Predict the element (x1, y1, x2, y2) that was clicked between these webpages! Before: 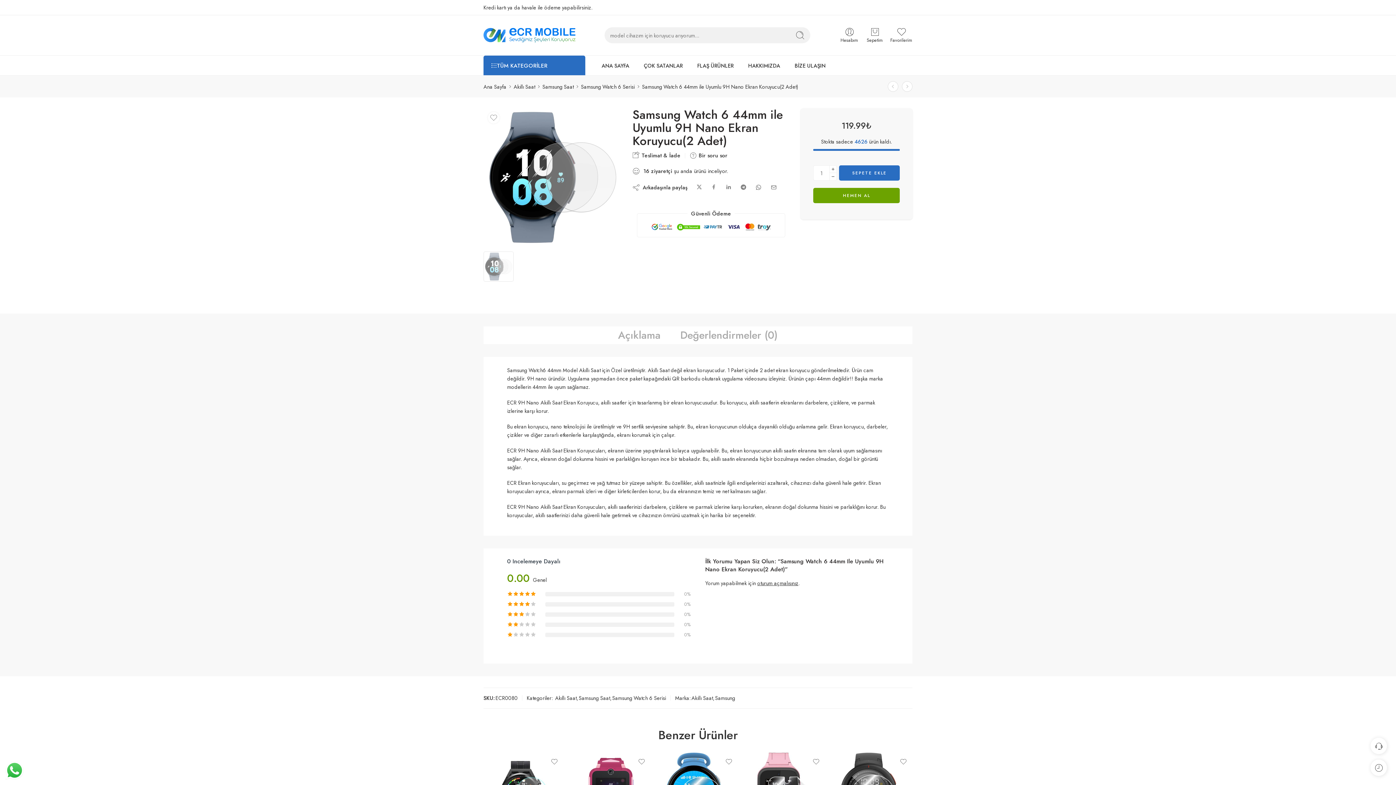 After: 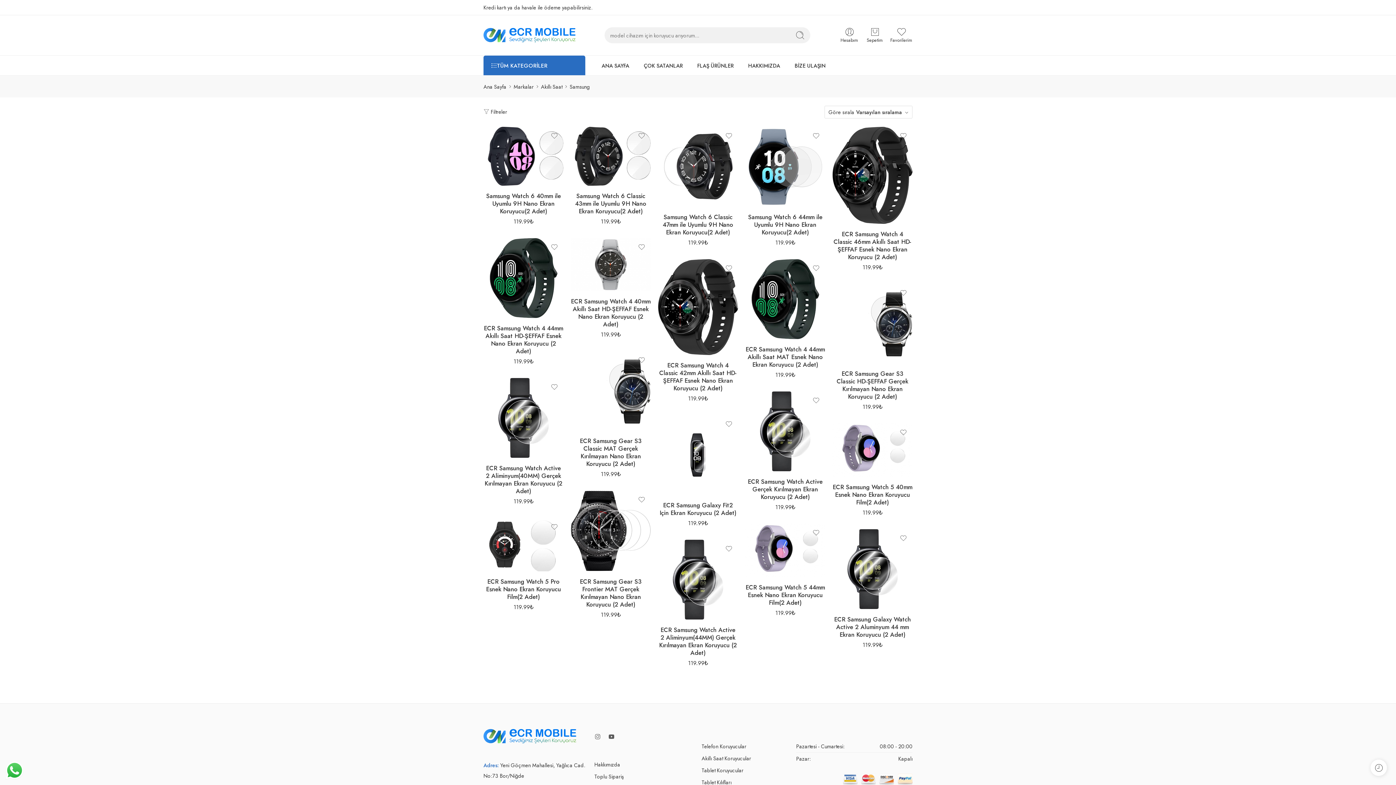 Action: bbox: (715, 693, 735, 703) label: Samsung